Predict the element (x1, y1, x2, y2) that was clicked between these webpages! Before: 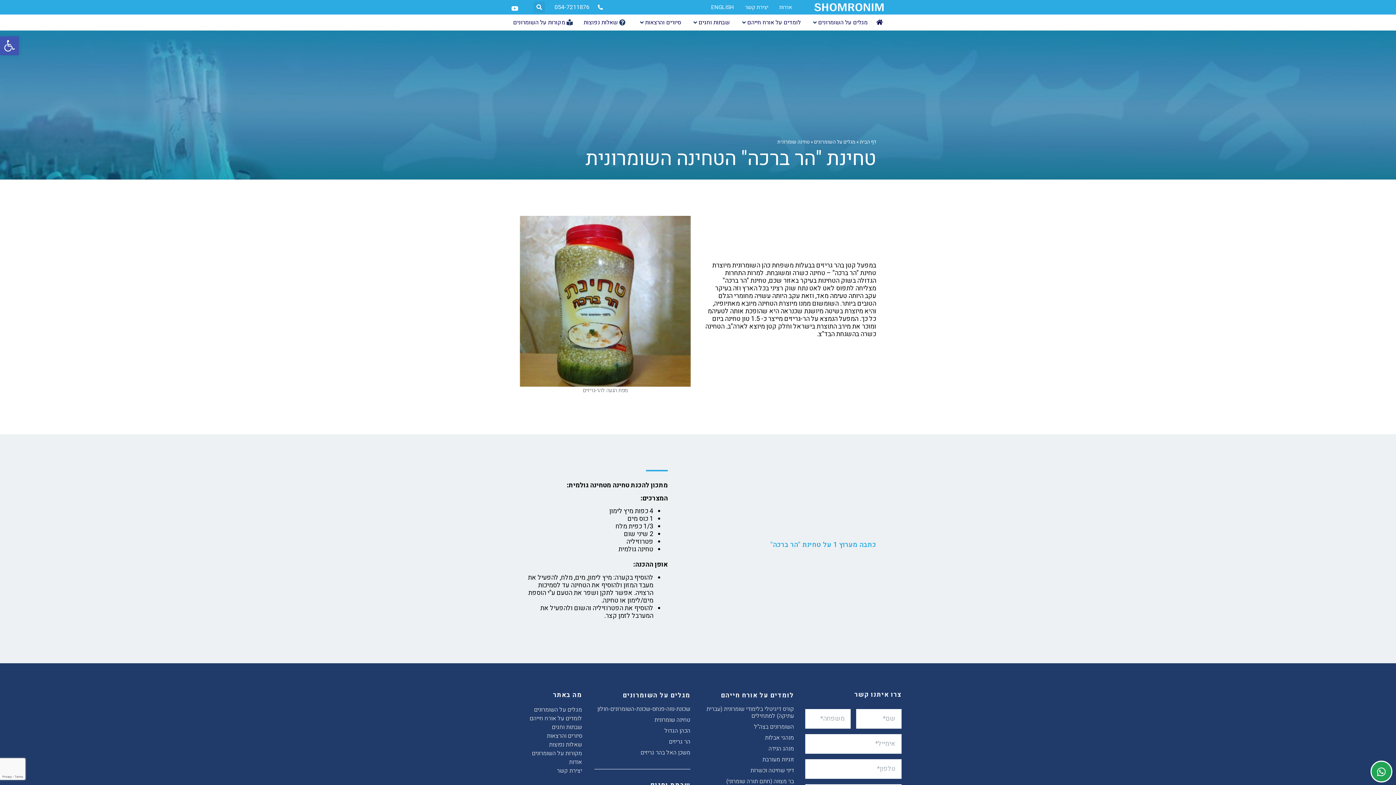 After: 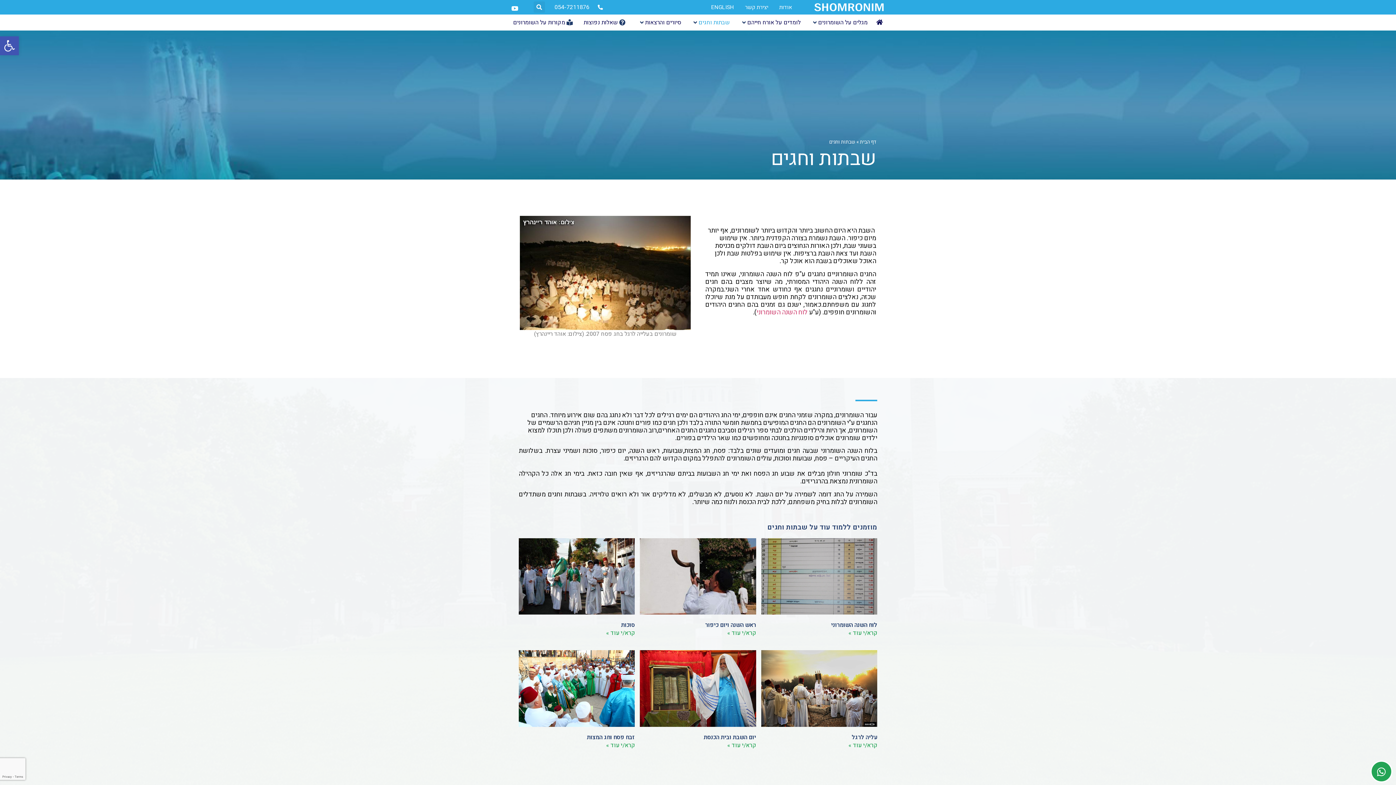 Action: bbox: (494, 723, 582, 731) label: שבתות וחגים